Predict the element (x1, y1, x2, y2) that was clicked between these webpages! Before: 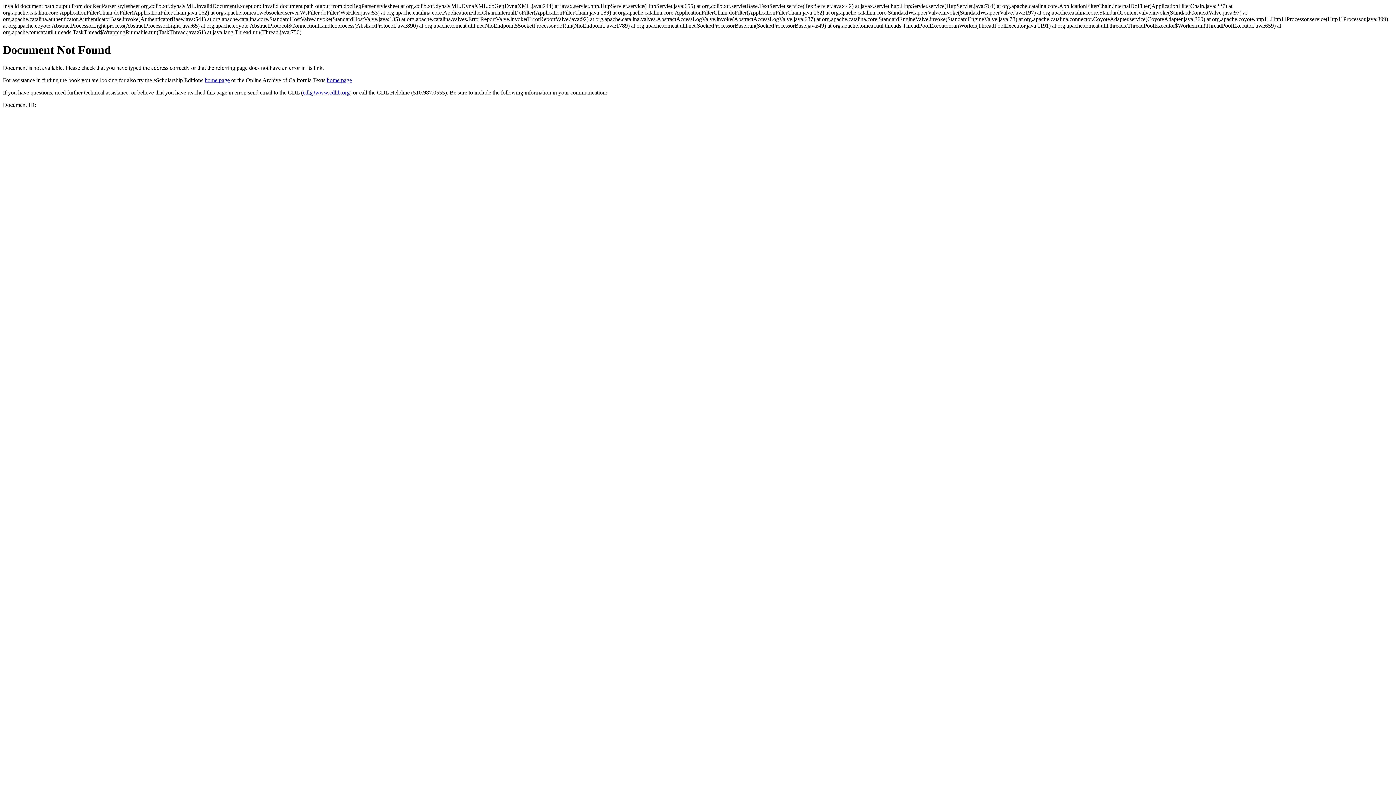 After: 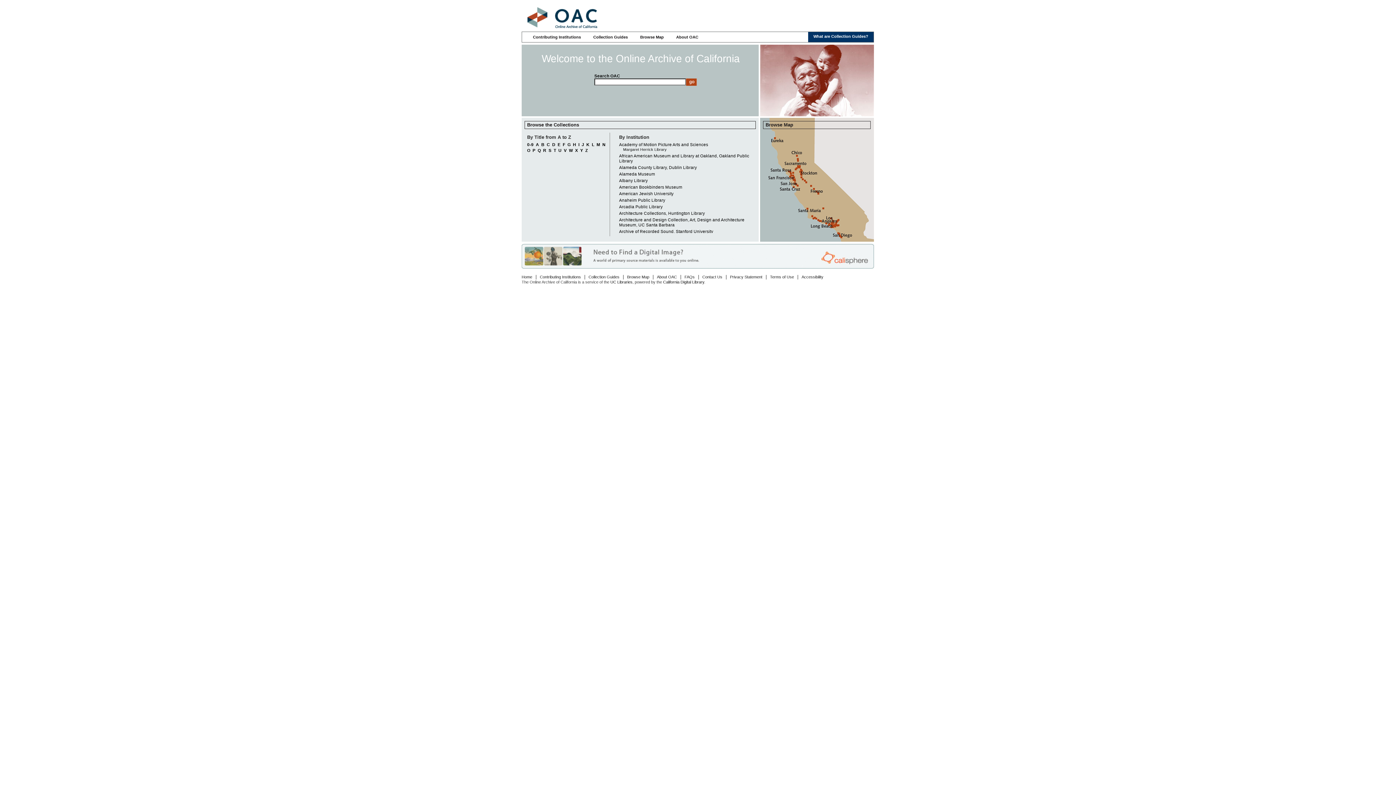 Action: bbox: (326, 77, 352, 83) label: home page